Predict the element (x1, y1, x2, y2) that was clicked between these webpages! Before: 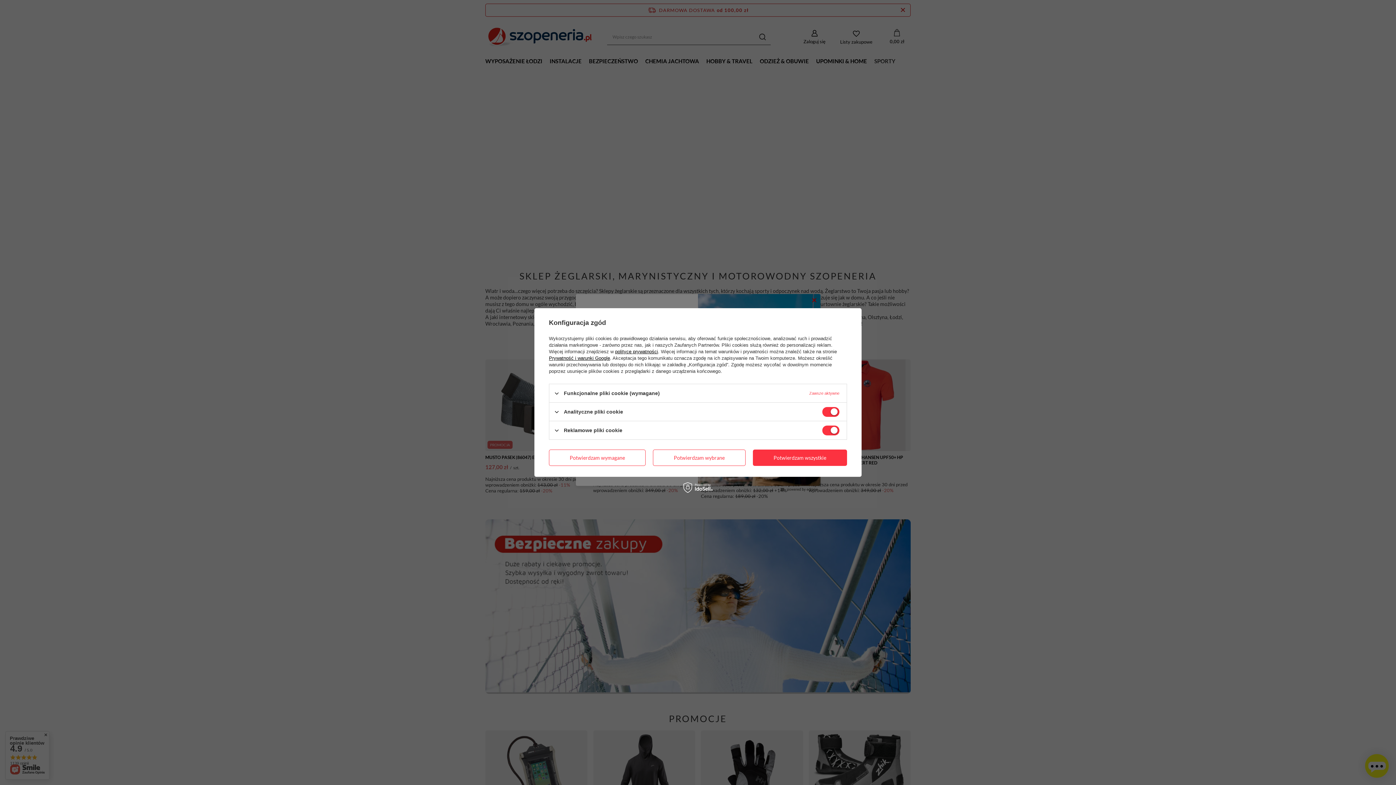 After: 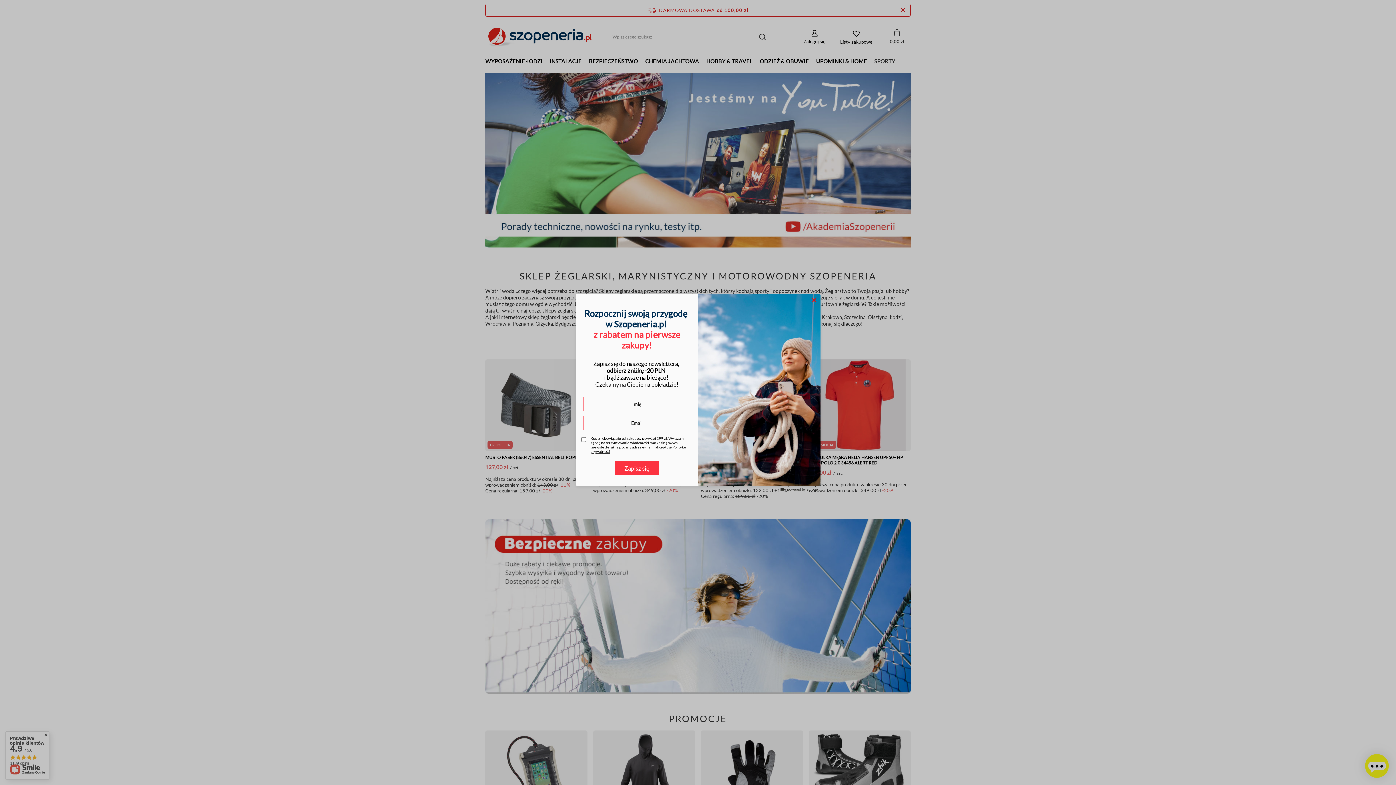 Action: label: Potwierdzam wymagane bbox: (549, 449, 645, 466)